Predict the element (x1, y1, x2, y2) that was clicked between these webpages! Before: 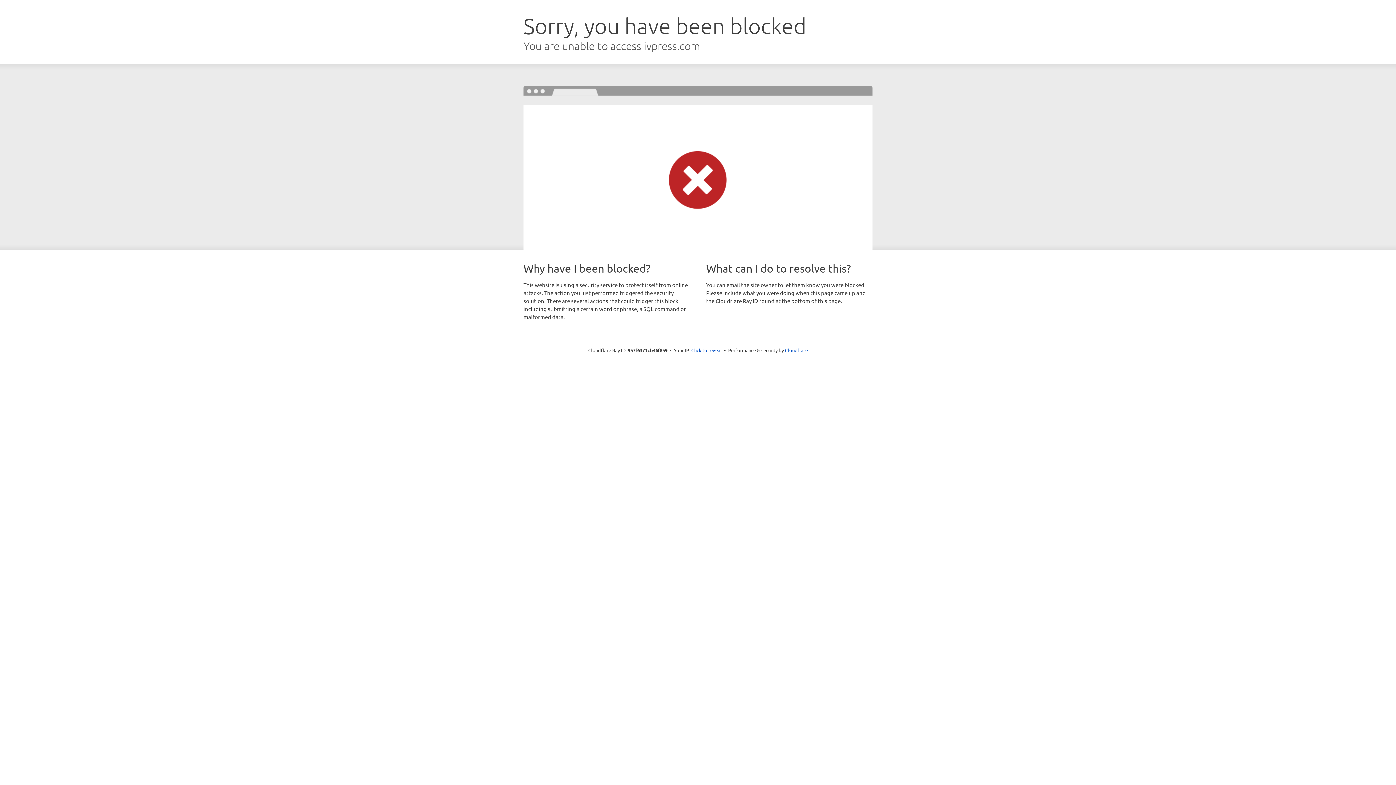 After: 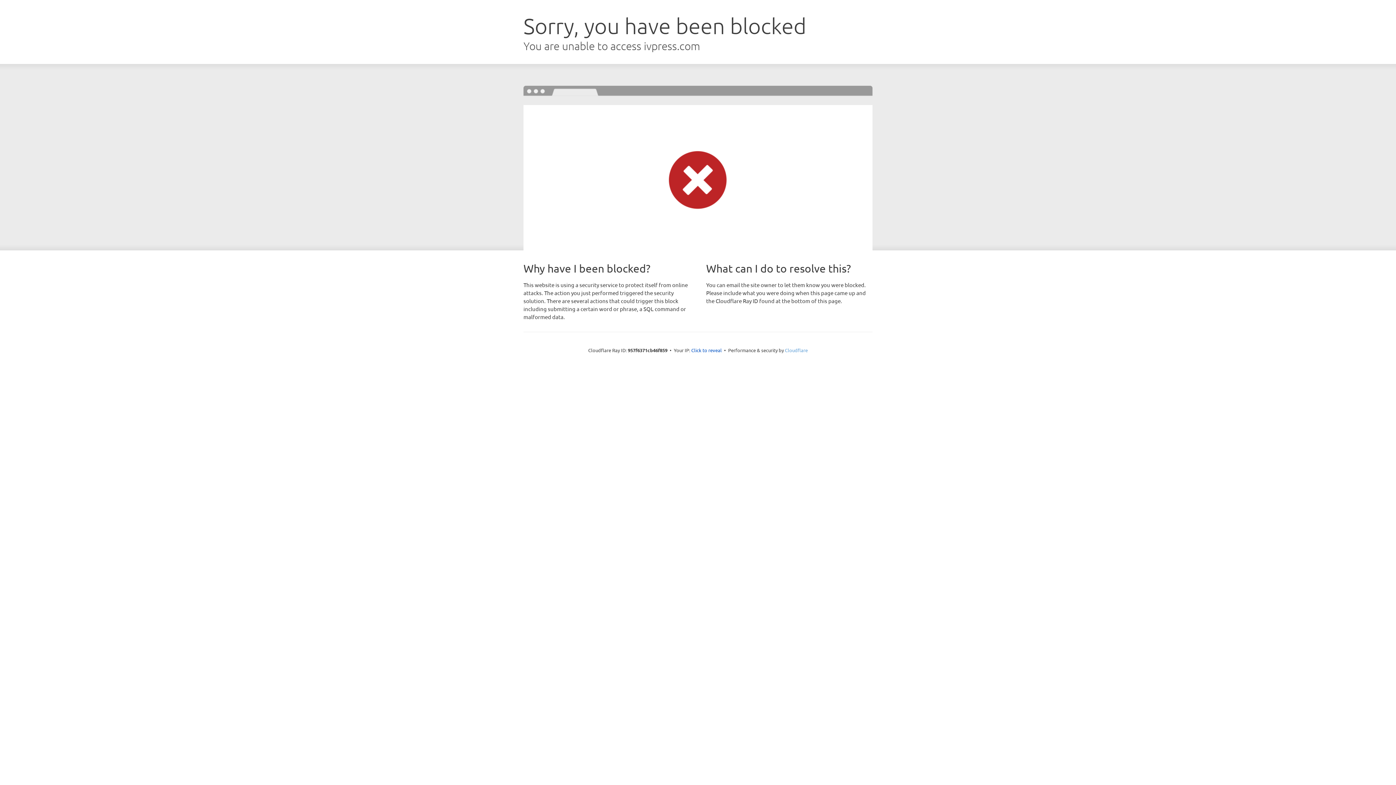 Action: label: Cloudflare bbox: (785, 347, 808, 353)